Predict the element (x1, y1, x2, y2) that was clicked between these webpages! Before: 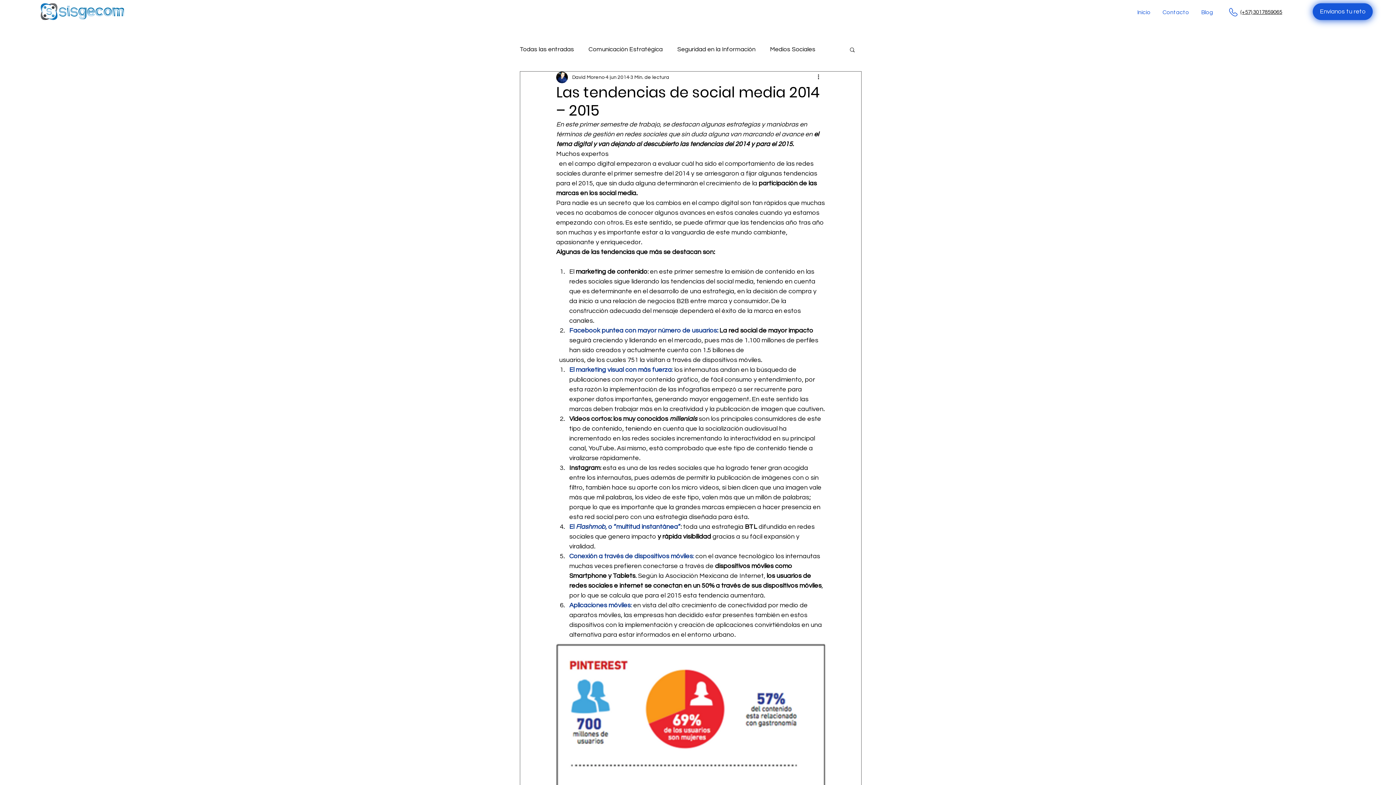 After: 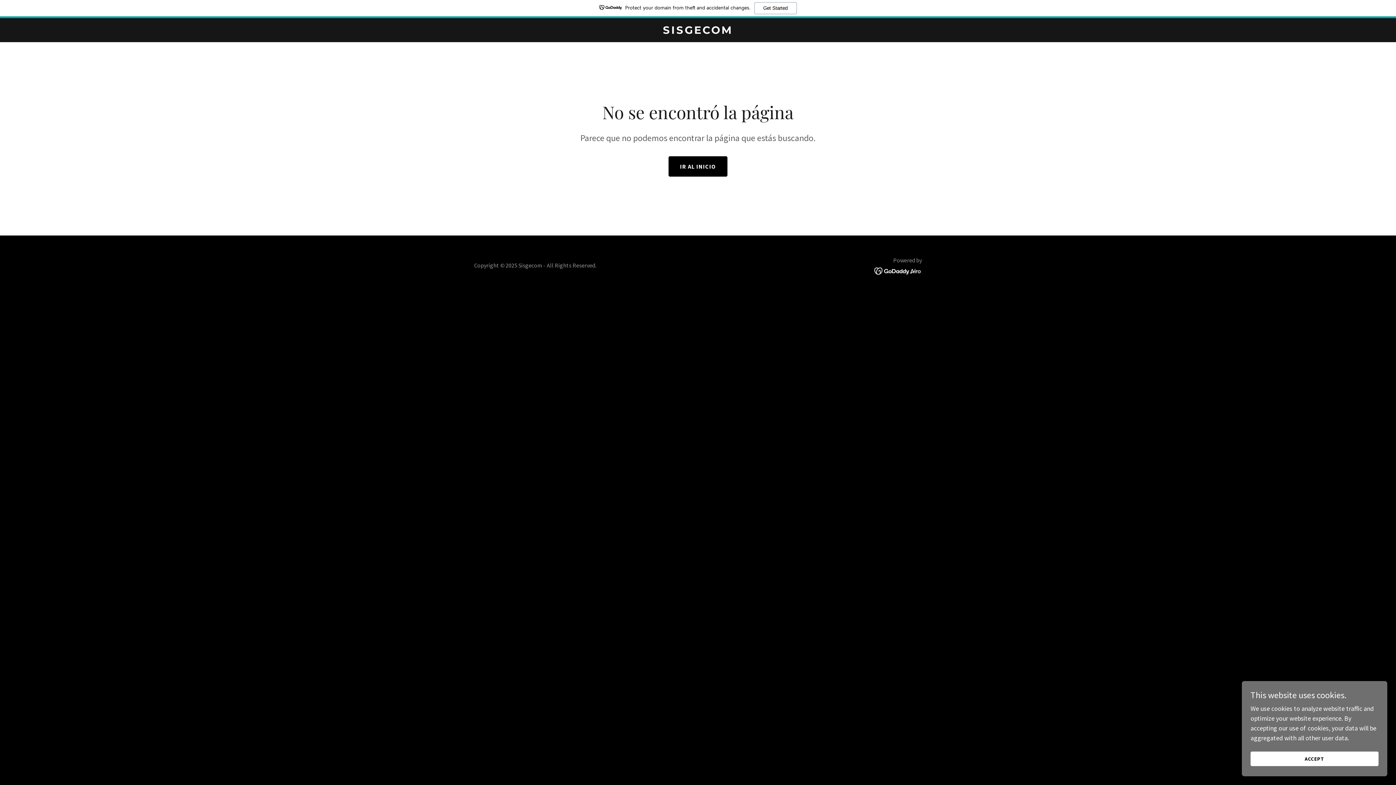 Action: label: Aplicaciones móviles bbox: (569, 602, 630, 609)